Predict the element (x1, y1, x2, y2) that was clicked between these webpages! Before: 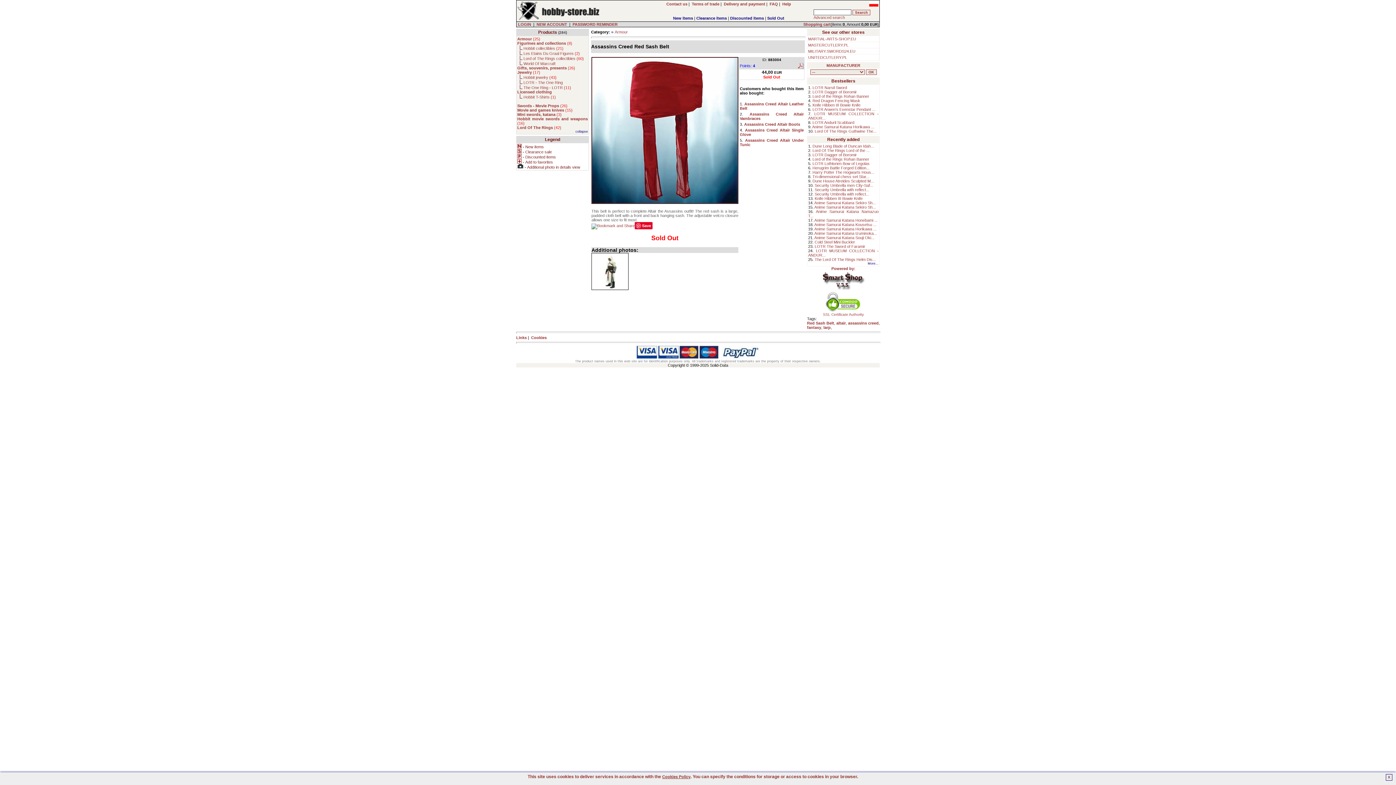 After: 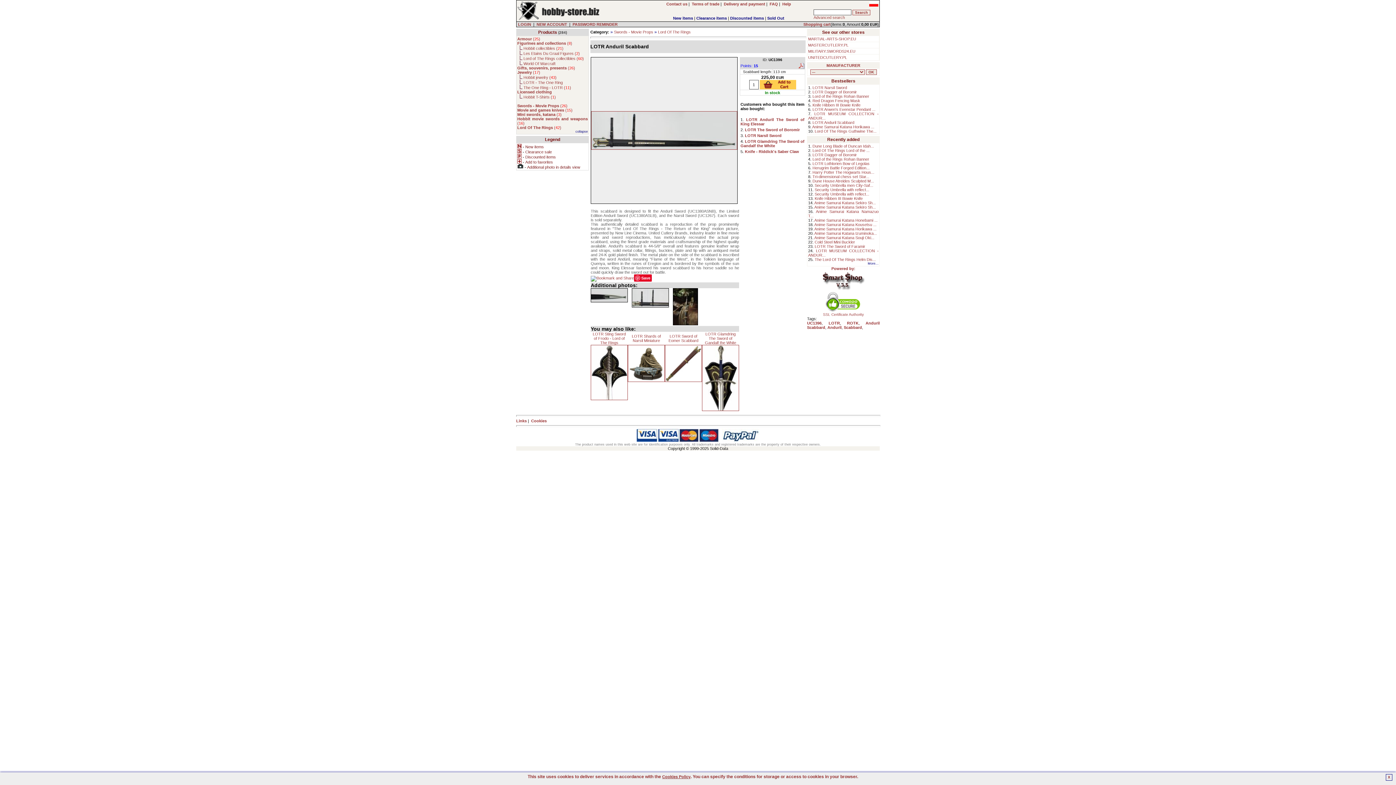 Action: label: LOTR Anduril Scabbard bbox: (812, 120, 854, 124)